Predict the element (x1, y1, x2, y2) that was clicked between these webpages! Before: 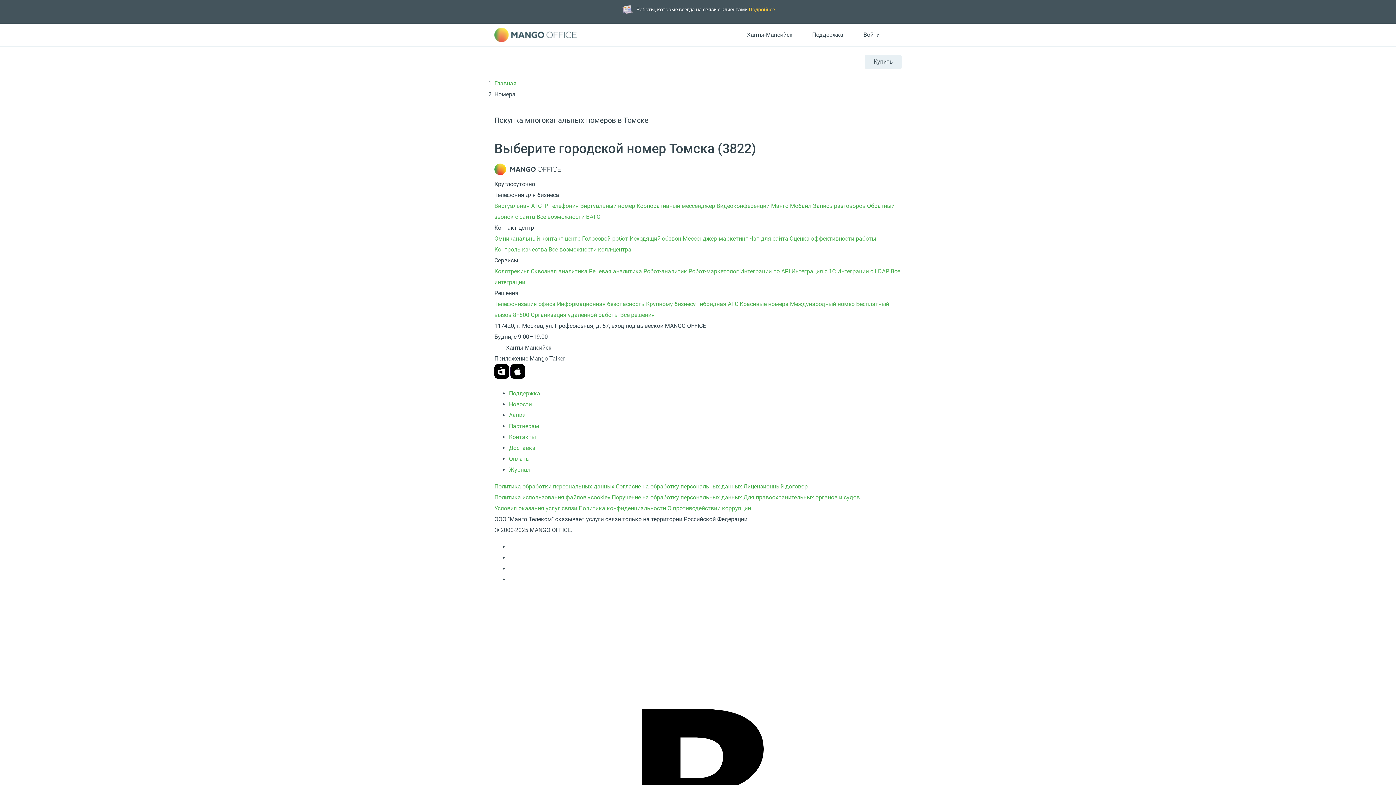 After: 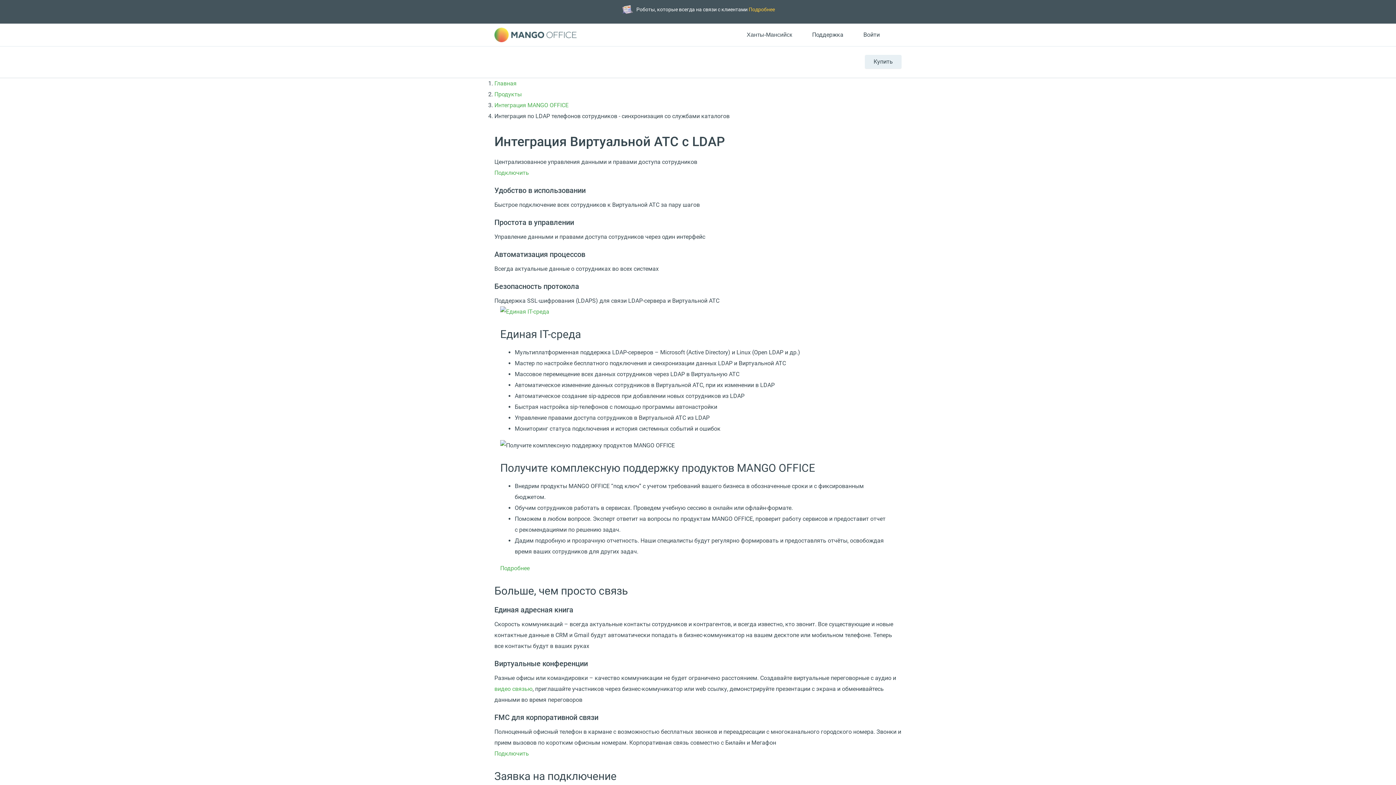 Action: bbox: (837, 268, 890, 275) label: Интеграции с LDAP 